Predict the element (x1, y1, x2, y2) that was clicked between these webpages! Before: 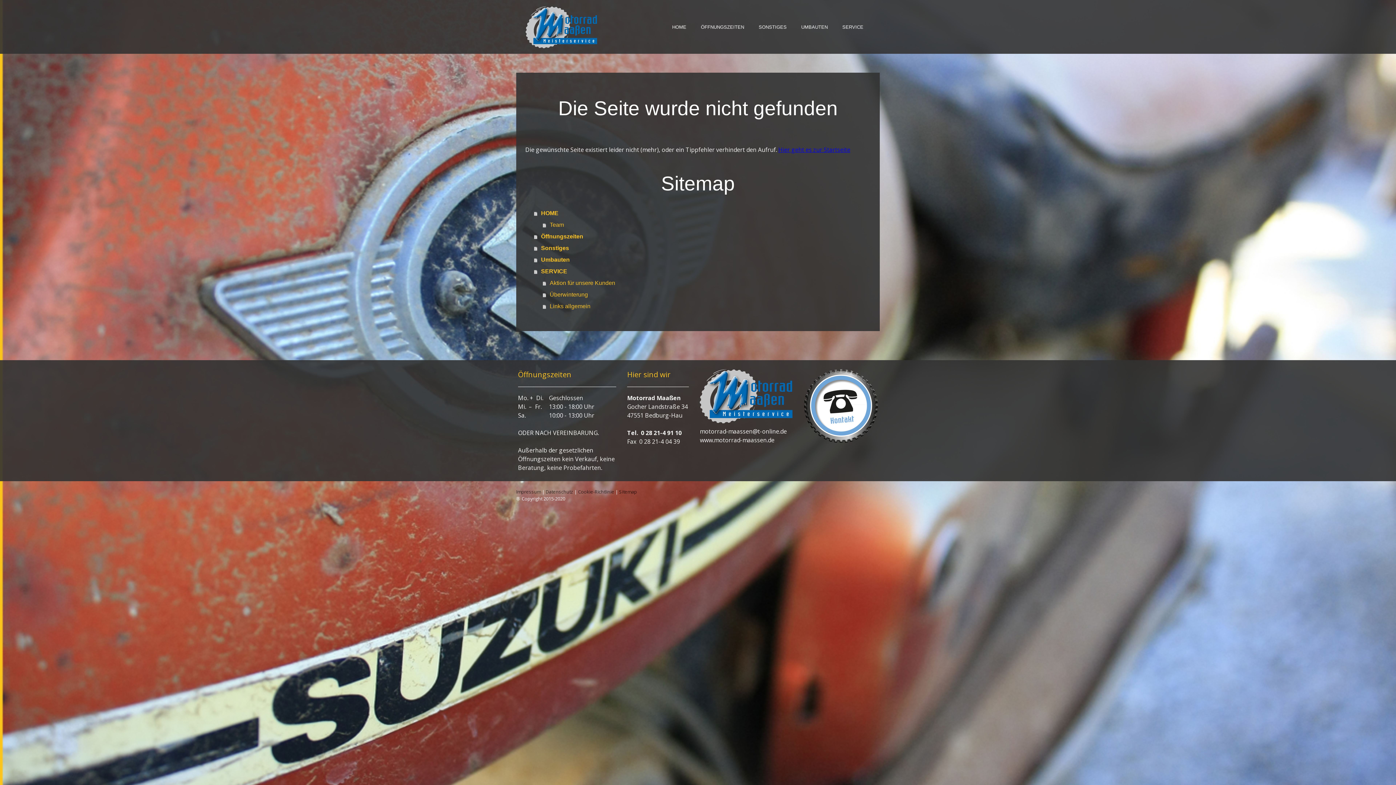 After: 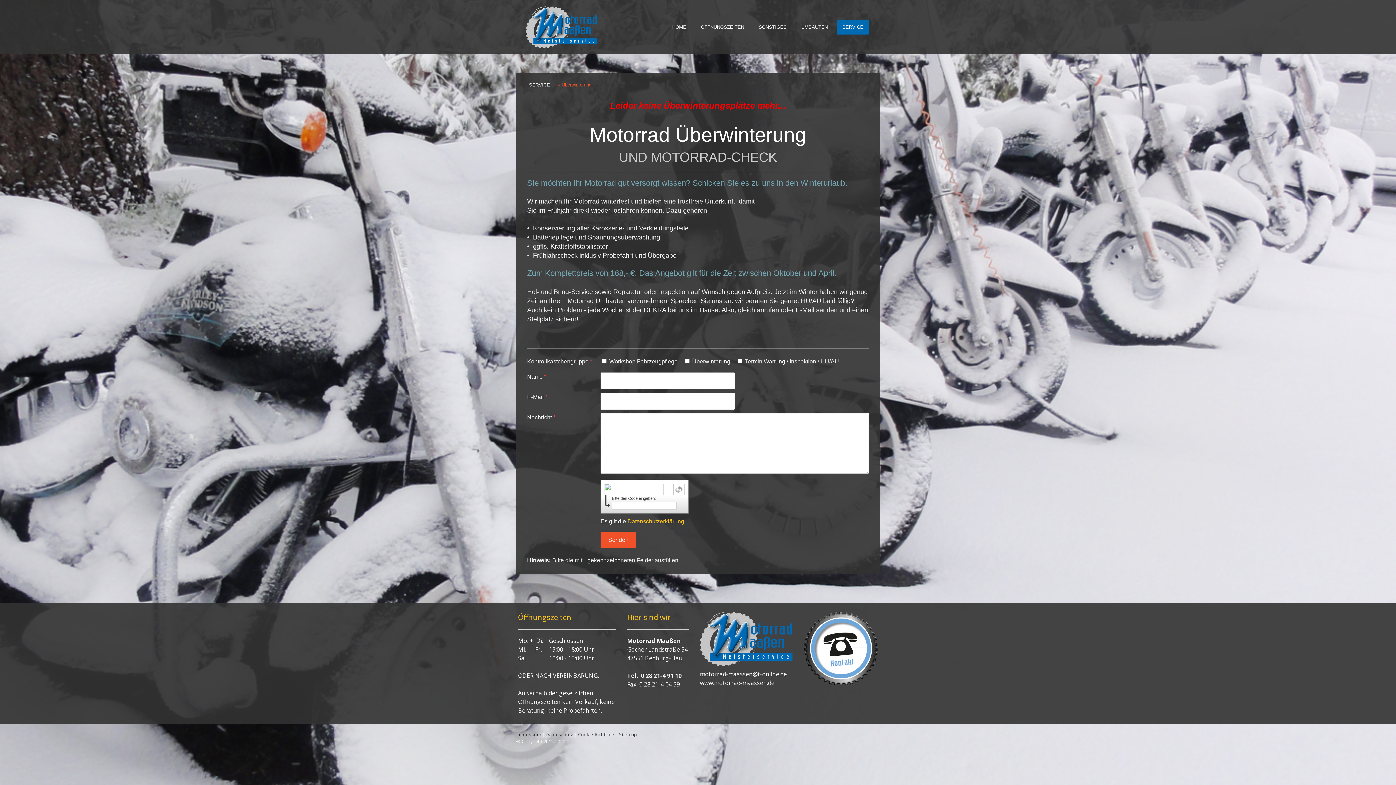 Action: label: Überwinterung bbox: (542, 288, 870, 300)